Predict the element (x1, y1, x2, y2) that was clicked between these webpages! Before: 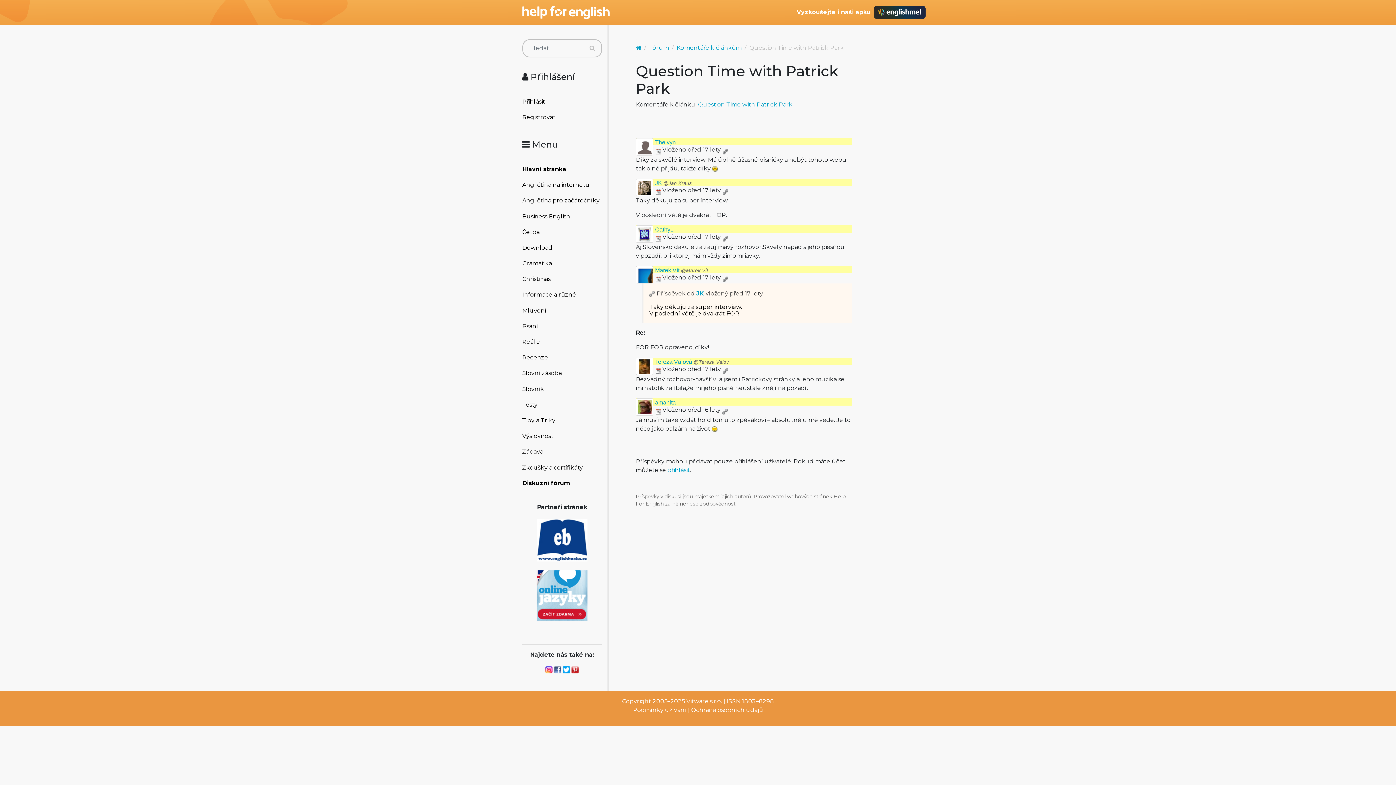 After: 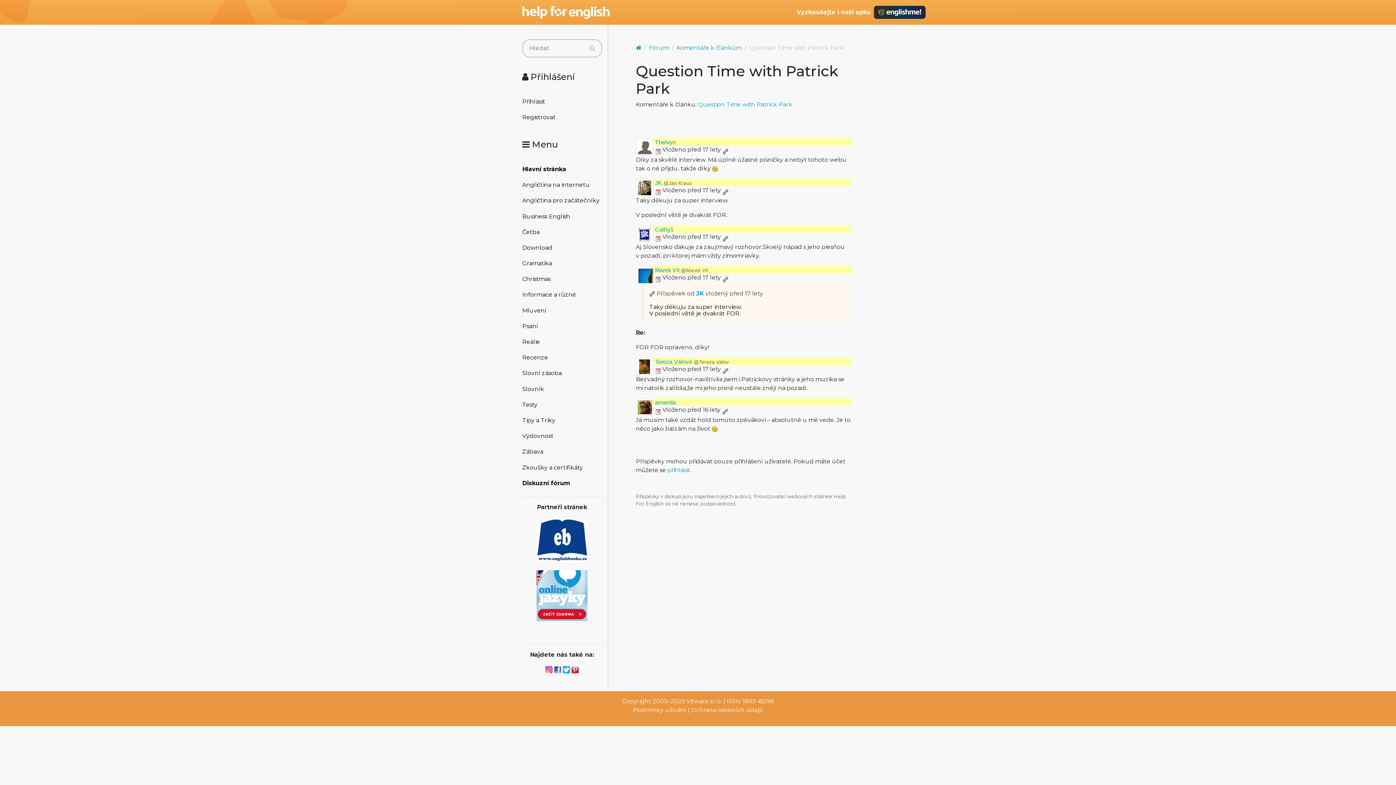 Action: bbox: (722, 274, 728, 281)